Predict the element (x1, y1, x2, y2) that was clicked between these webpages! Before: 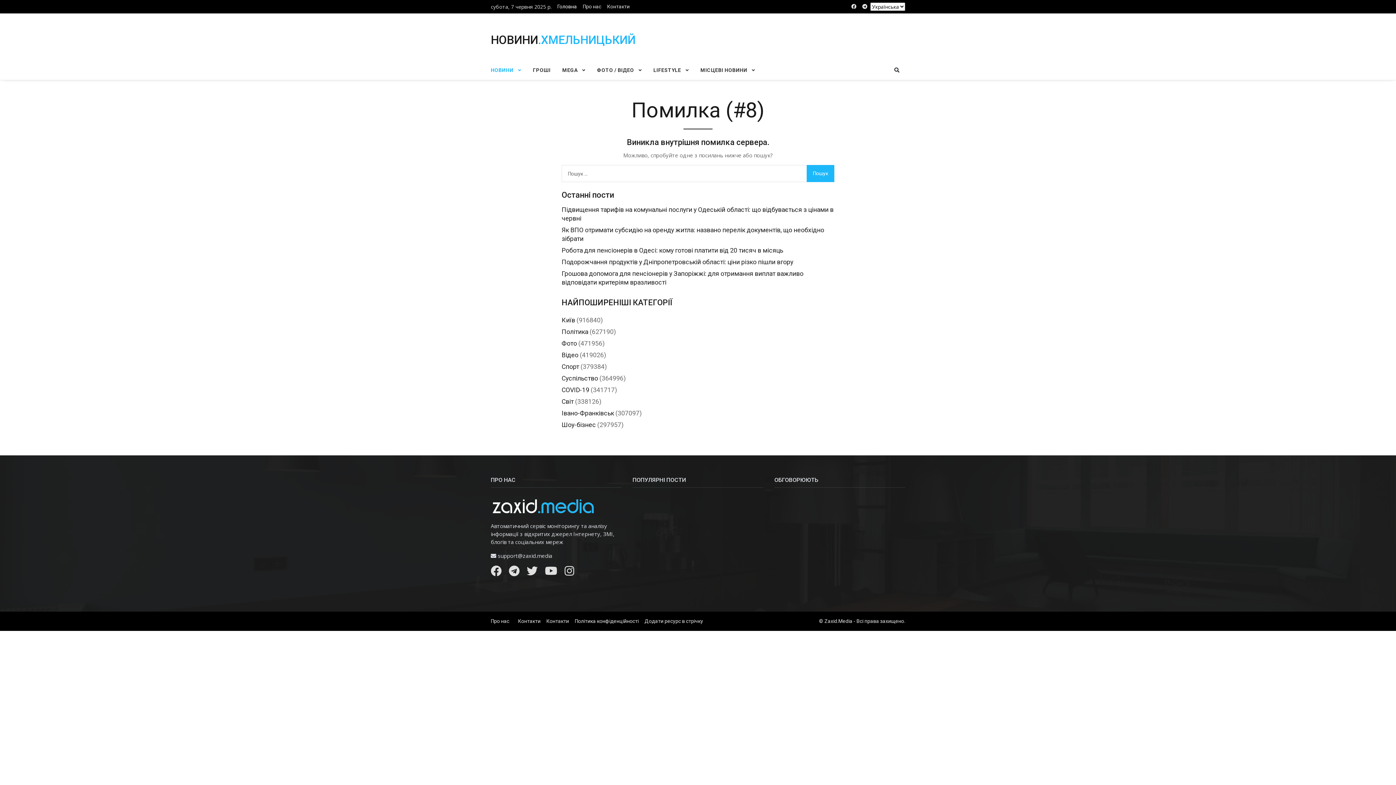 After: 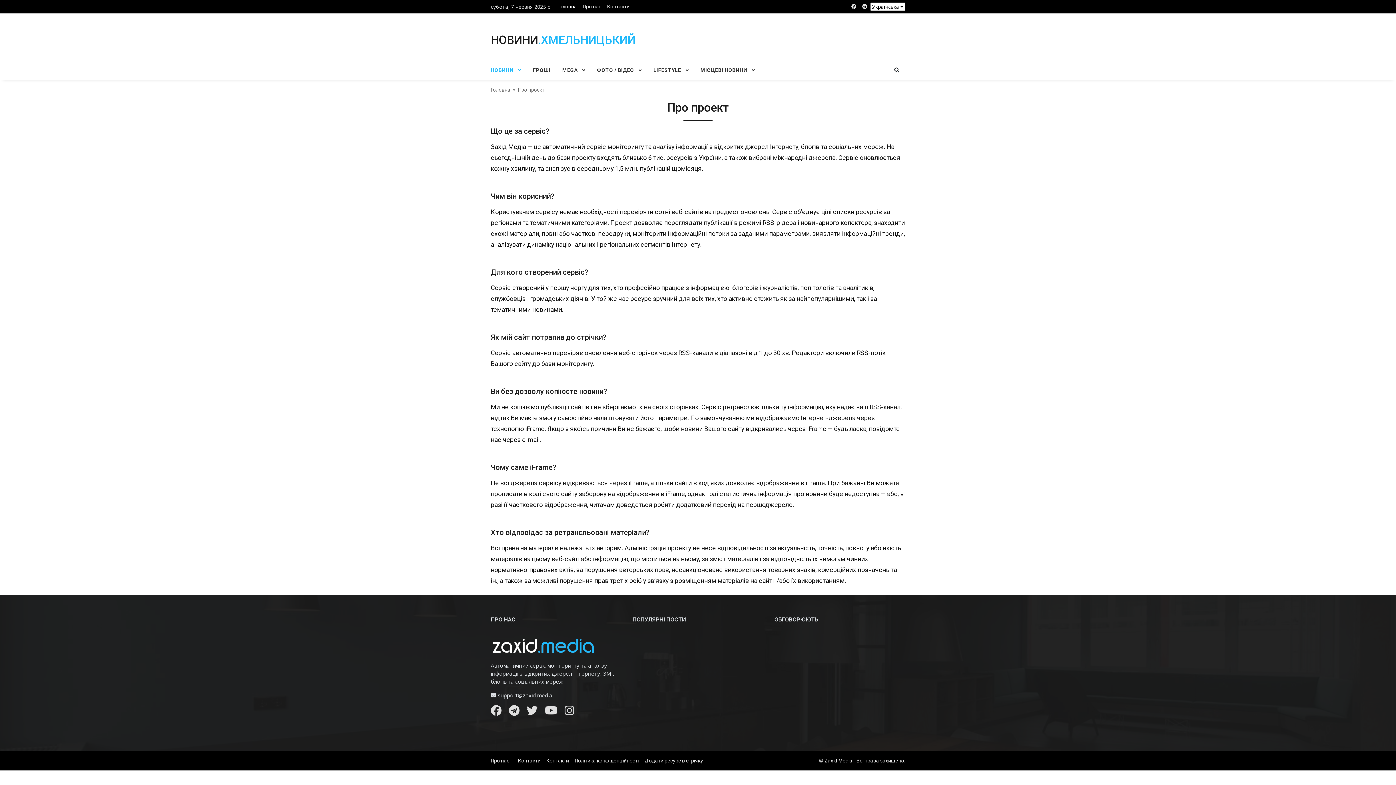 Action: label: Про нас bbox: (490, 615, 515, 628)